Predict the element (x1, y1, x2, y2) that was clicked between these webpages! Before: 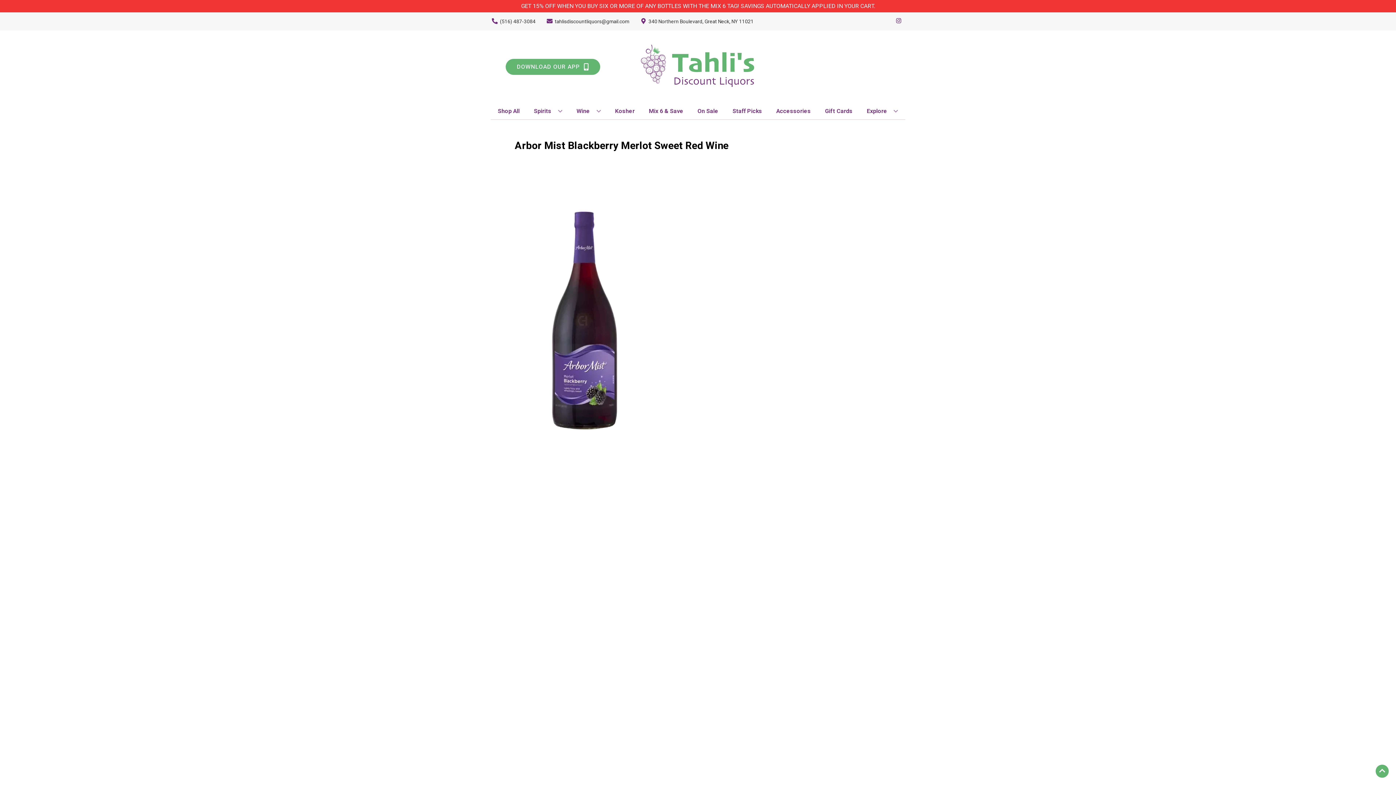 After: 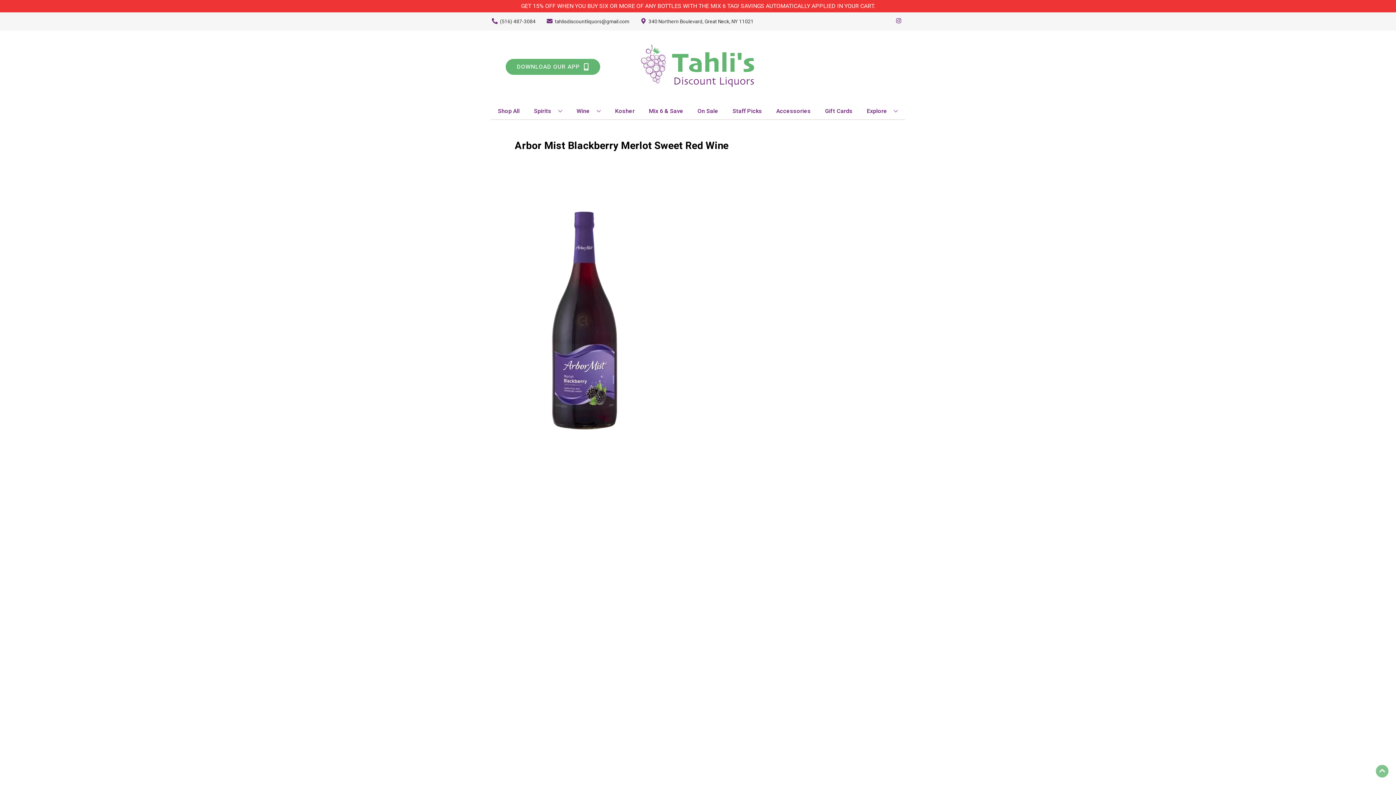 Action: label: Go to top bbox: (1376, 765, 1389, 778)